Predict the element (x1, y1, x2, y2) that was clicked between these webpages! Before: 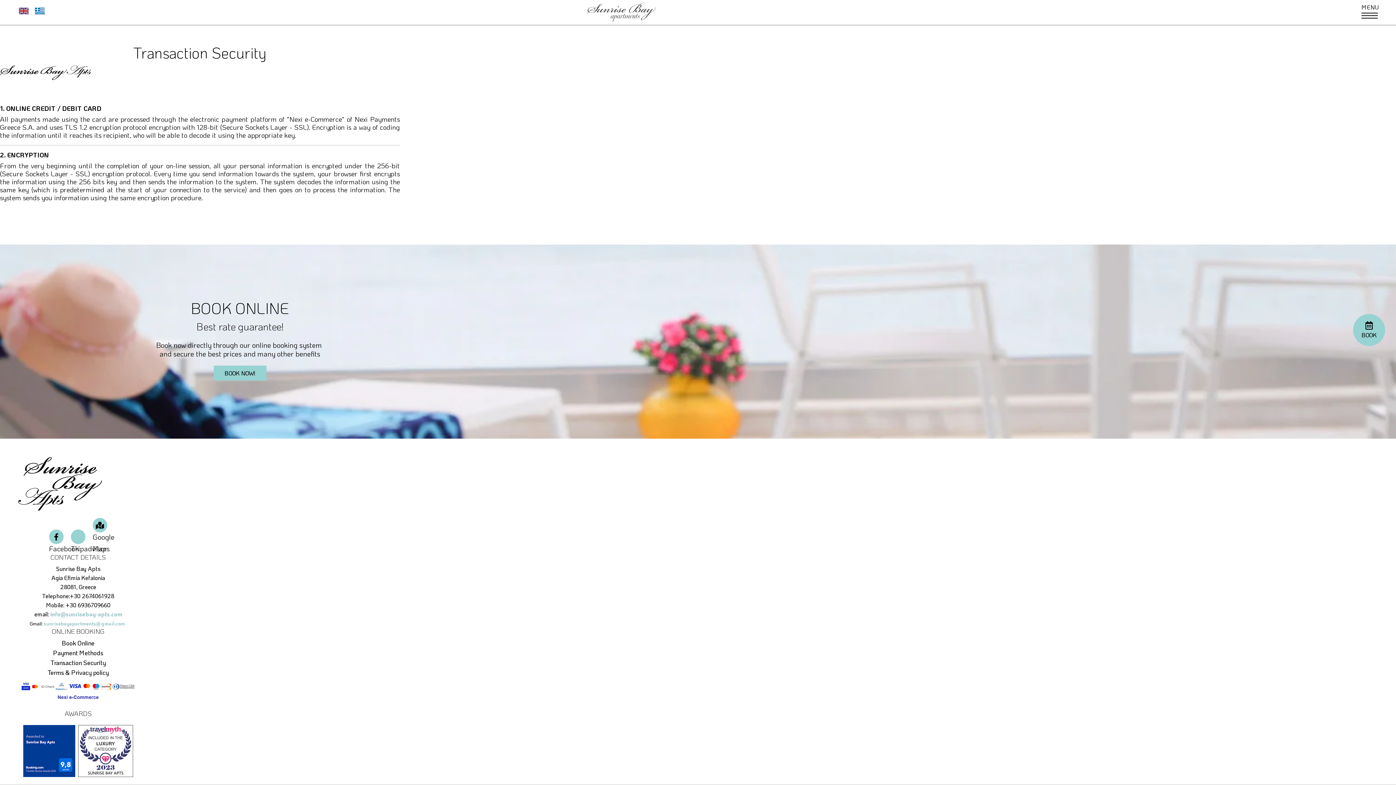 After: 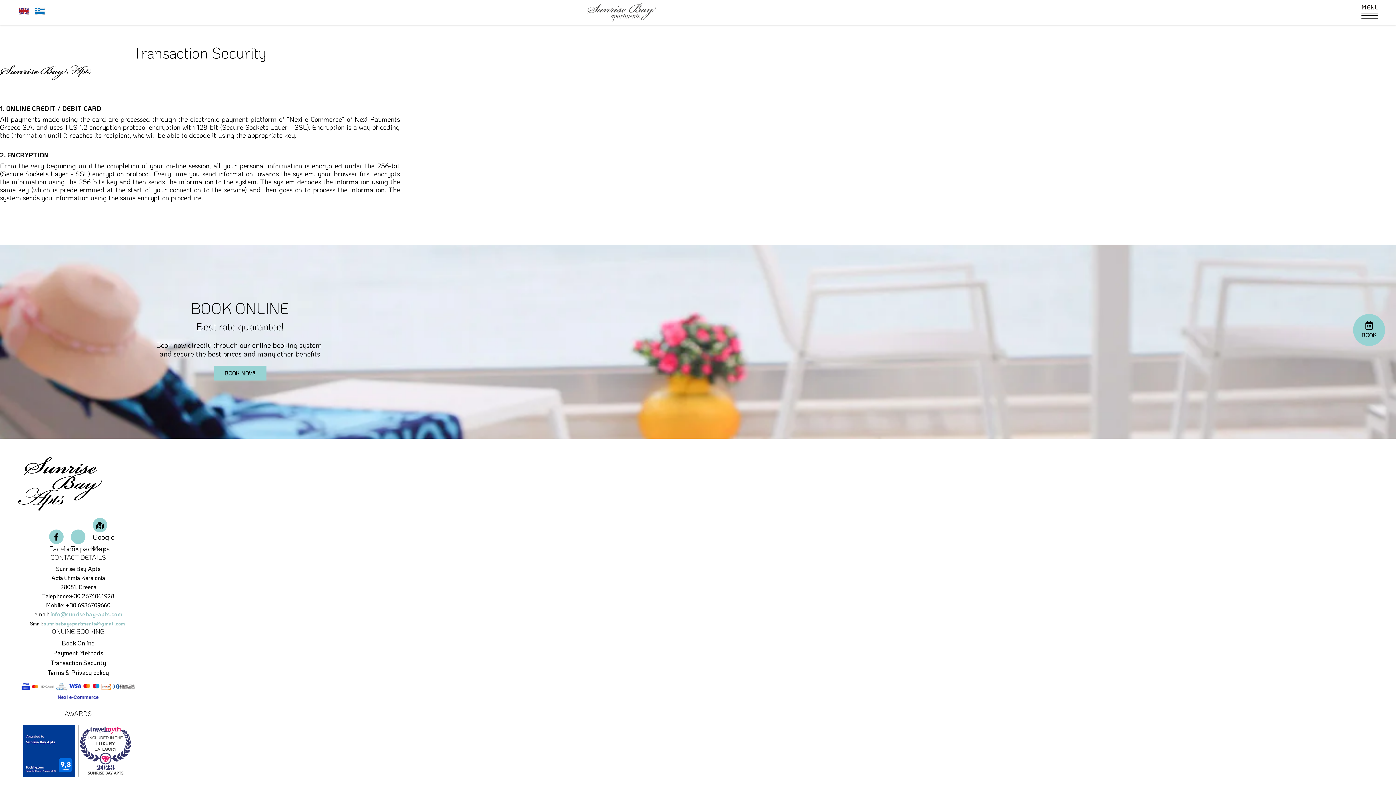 Action: bbox: (50, 659, 105, 667) label: Transaction Security